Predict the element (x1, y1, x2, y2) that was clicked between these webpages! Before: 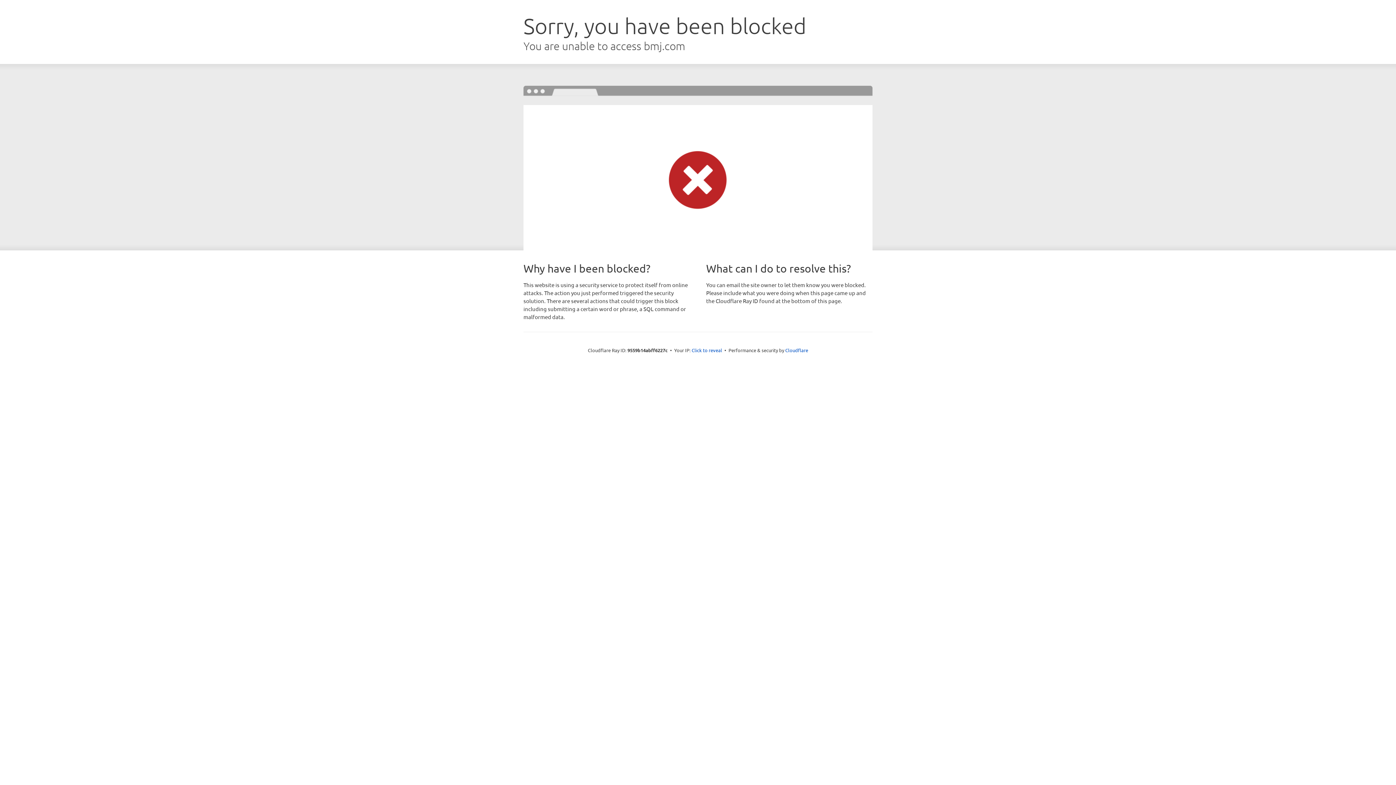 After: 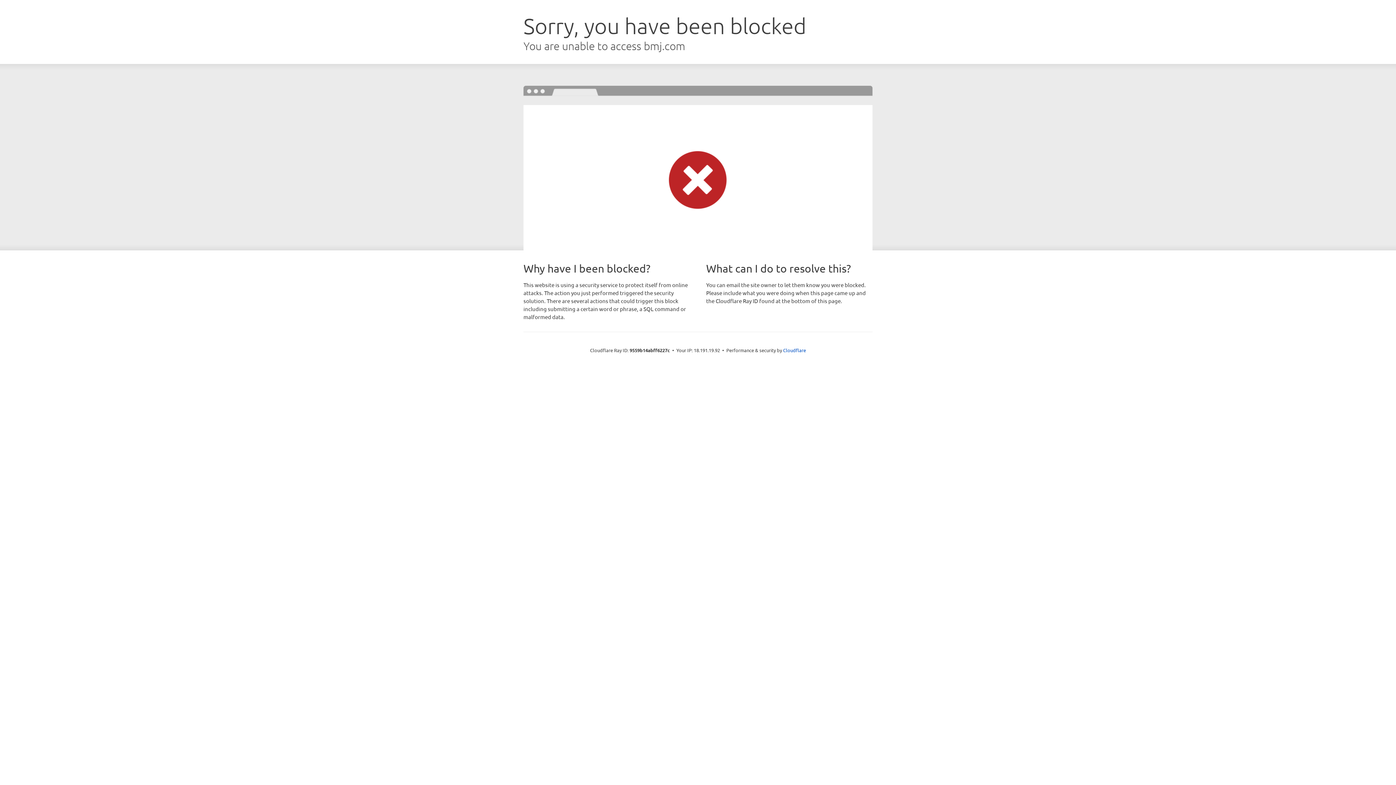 Action: bbox: (691, 346, 722, 353) label: Click to reveal